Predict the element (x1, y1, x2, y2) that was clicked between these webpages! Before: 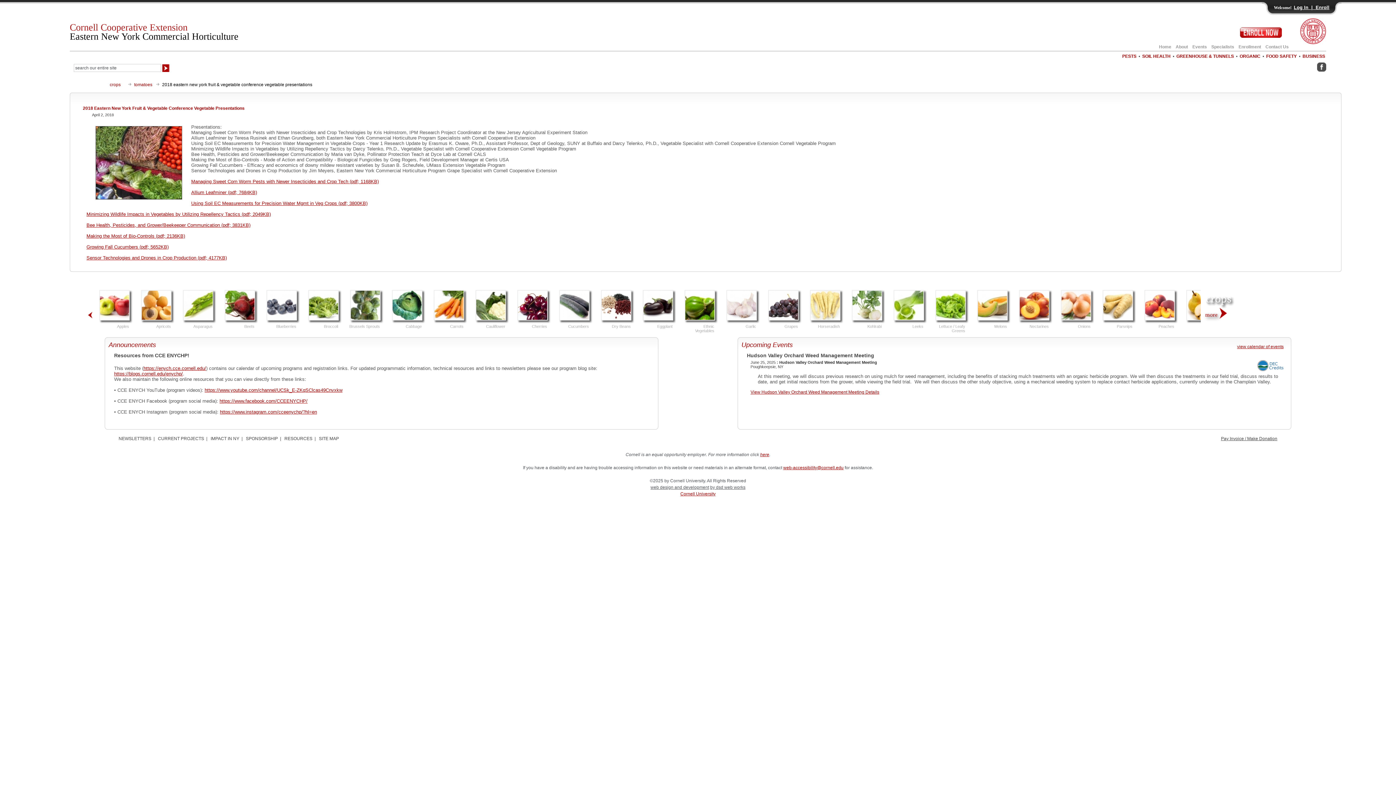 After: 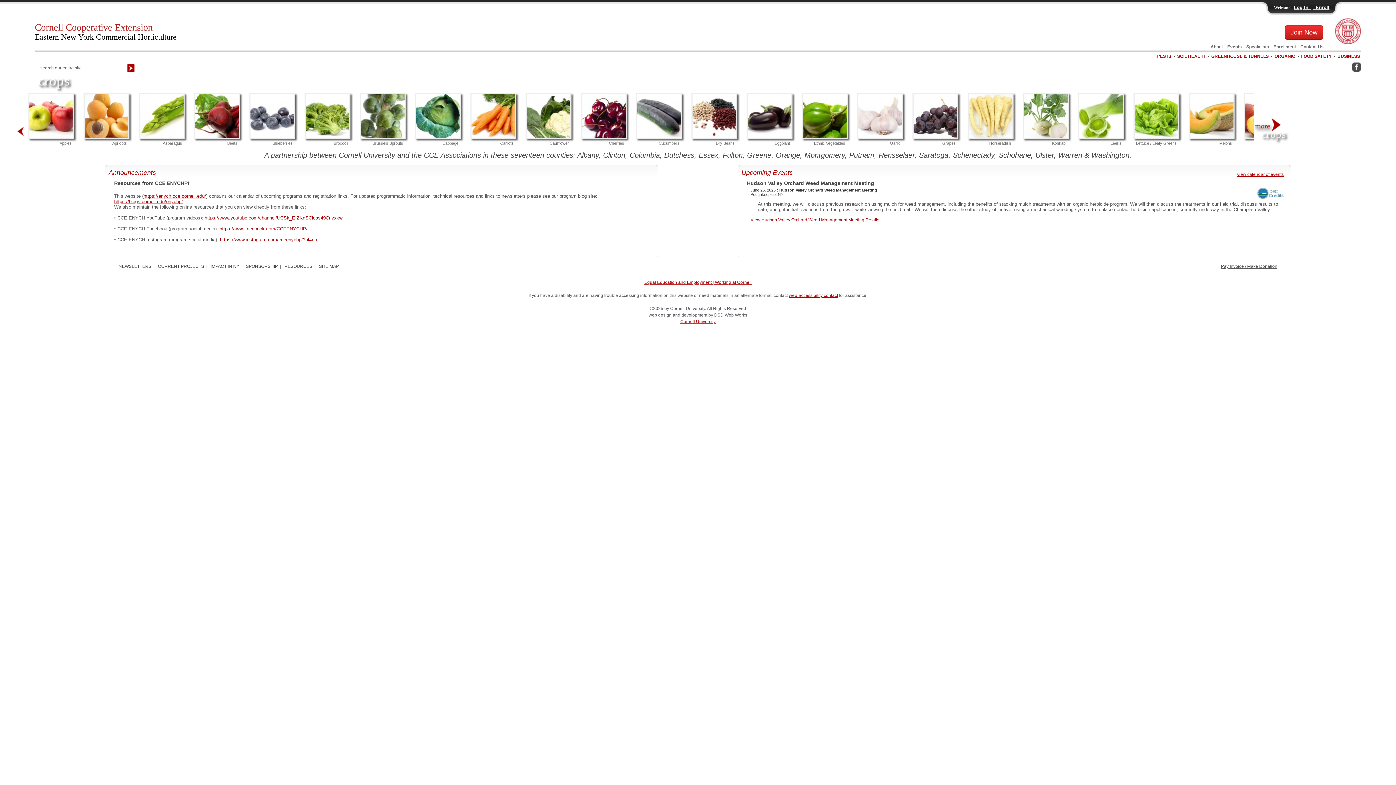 Action: bbox: (1159, 44, 1171, 49) label: Home